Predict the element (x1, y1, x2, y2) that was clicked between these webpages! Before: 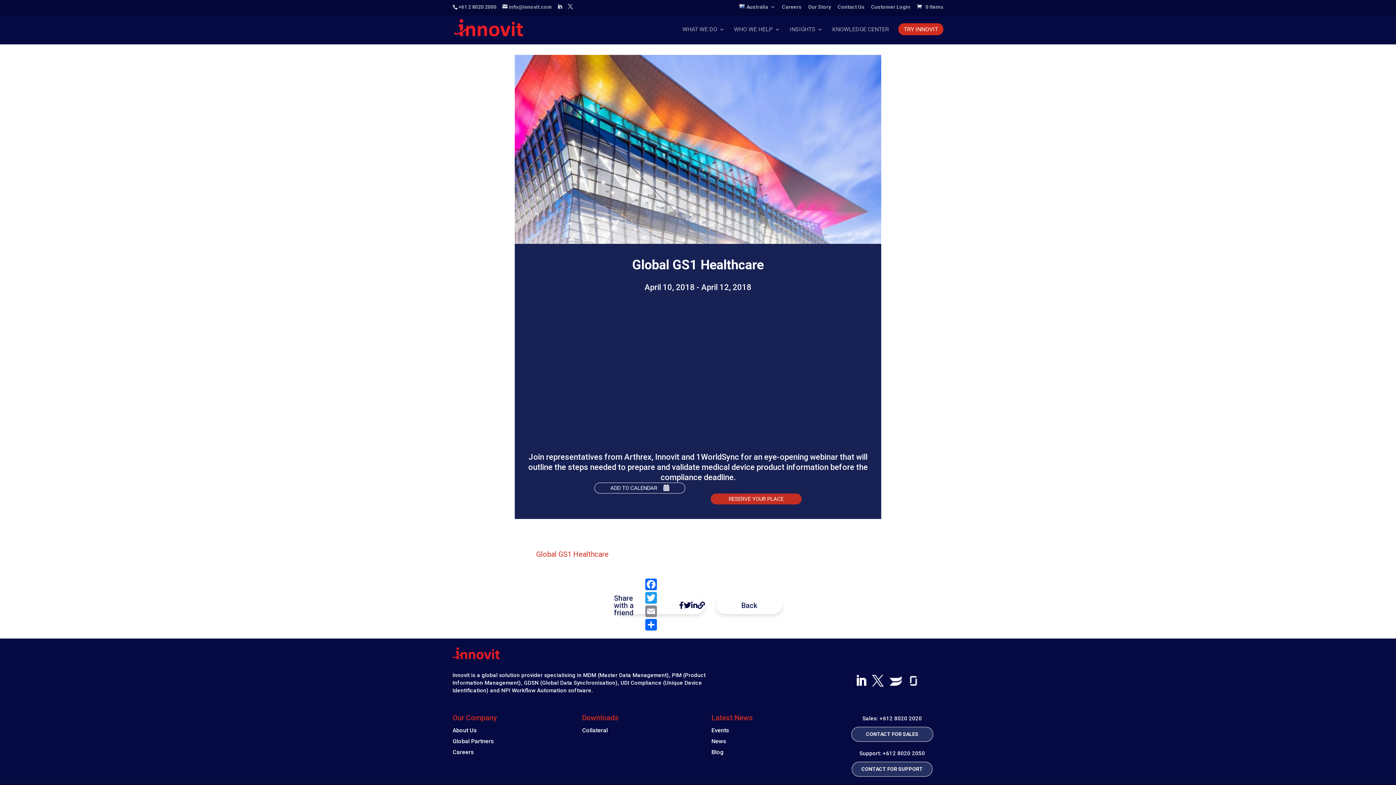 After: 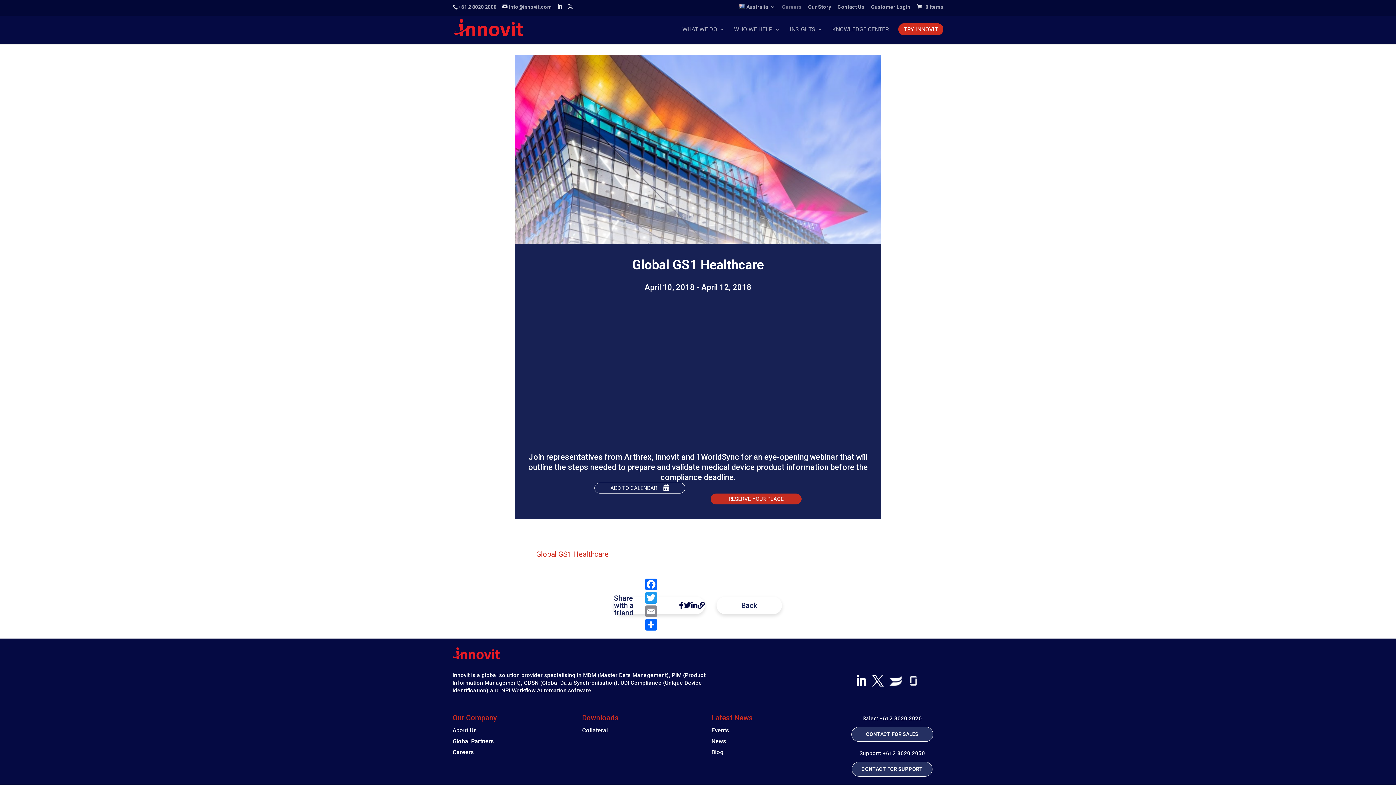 Action: bbox: (782, 4, 801, 13) label: Careers